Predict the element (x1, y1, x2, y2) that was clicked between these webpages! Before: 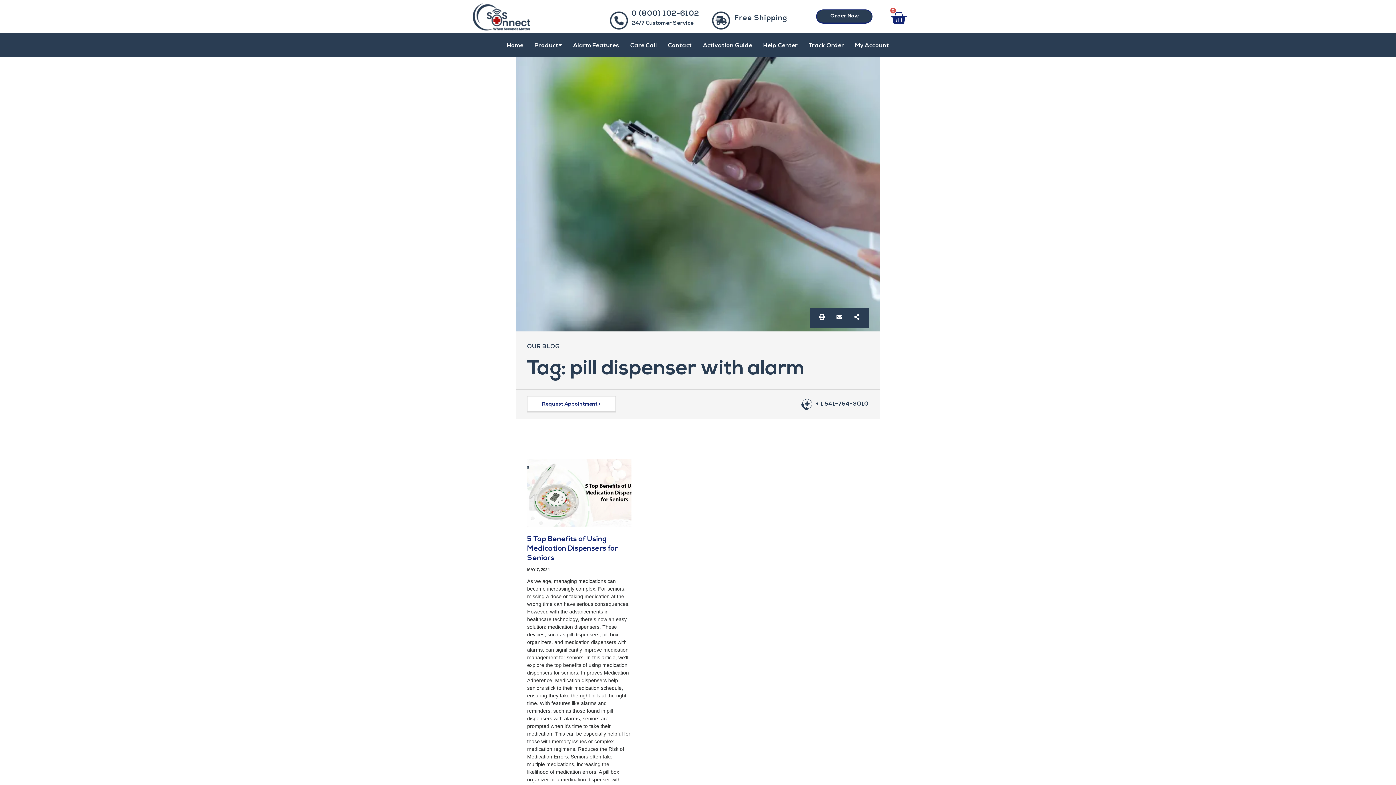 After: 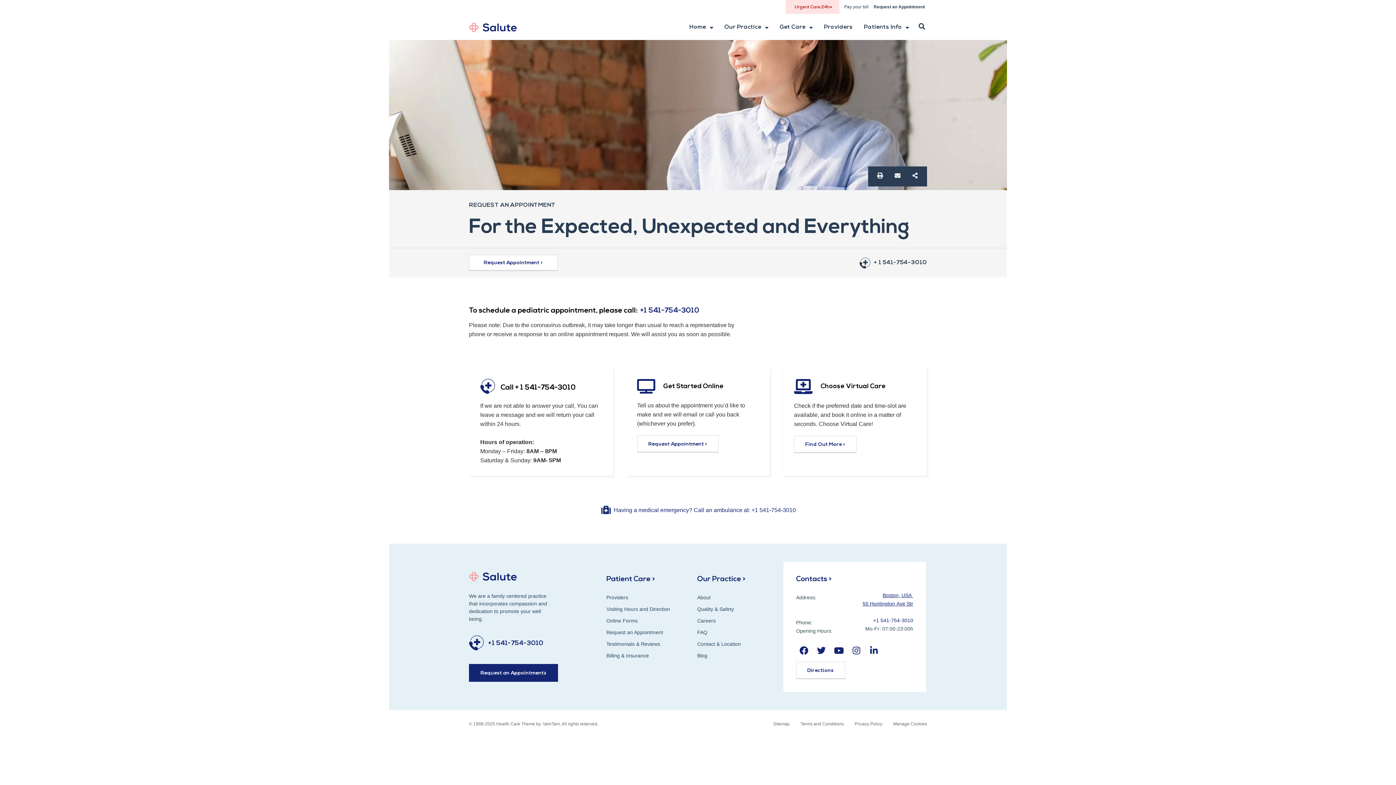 Action: label: Request Appointment > bbox: (527, 396, 616, 412)